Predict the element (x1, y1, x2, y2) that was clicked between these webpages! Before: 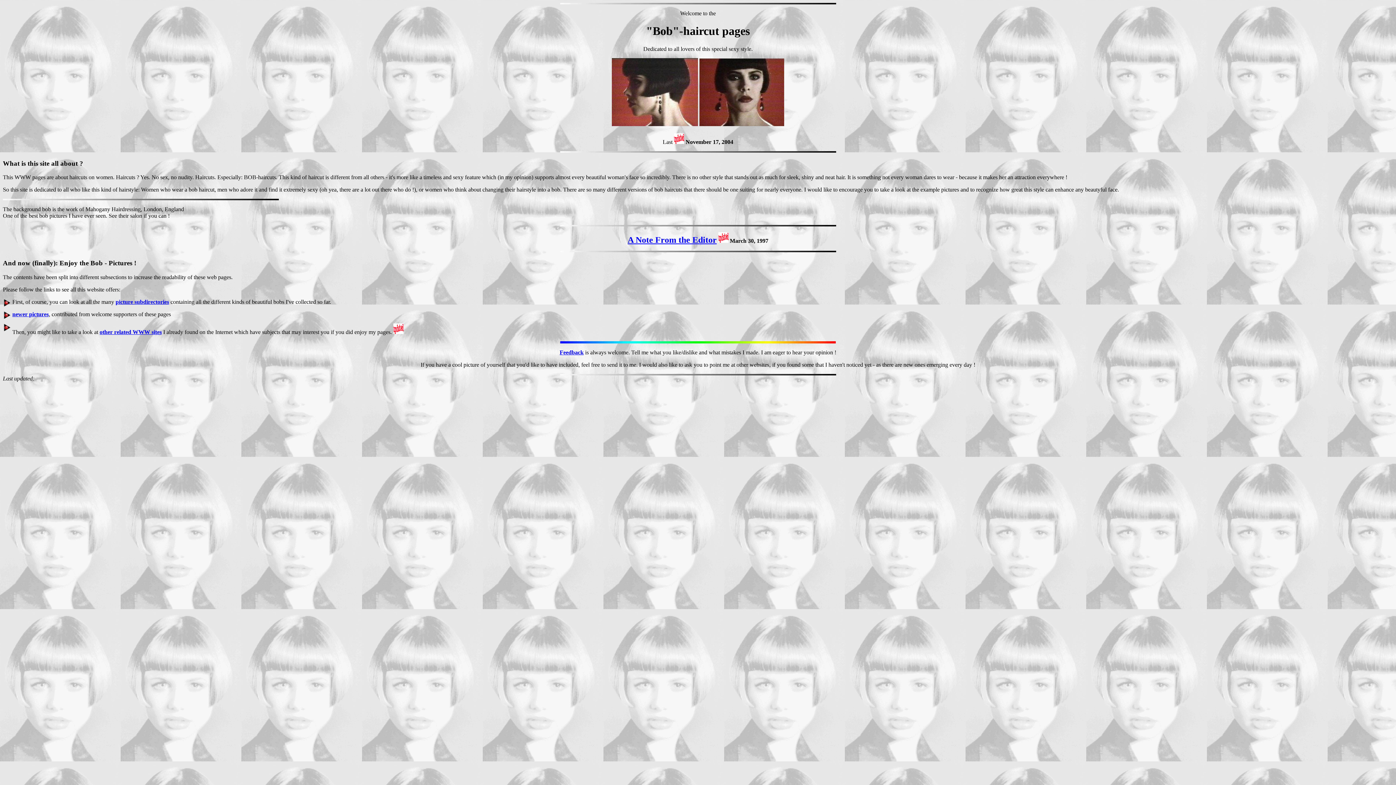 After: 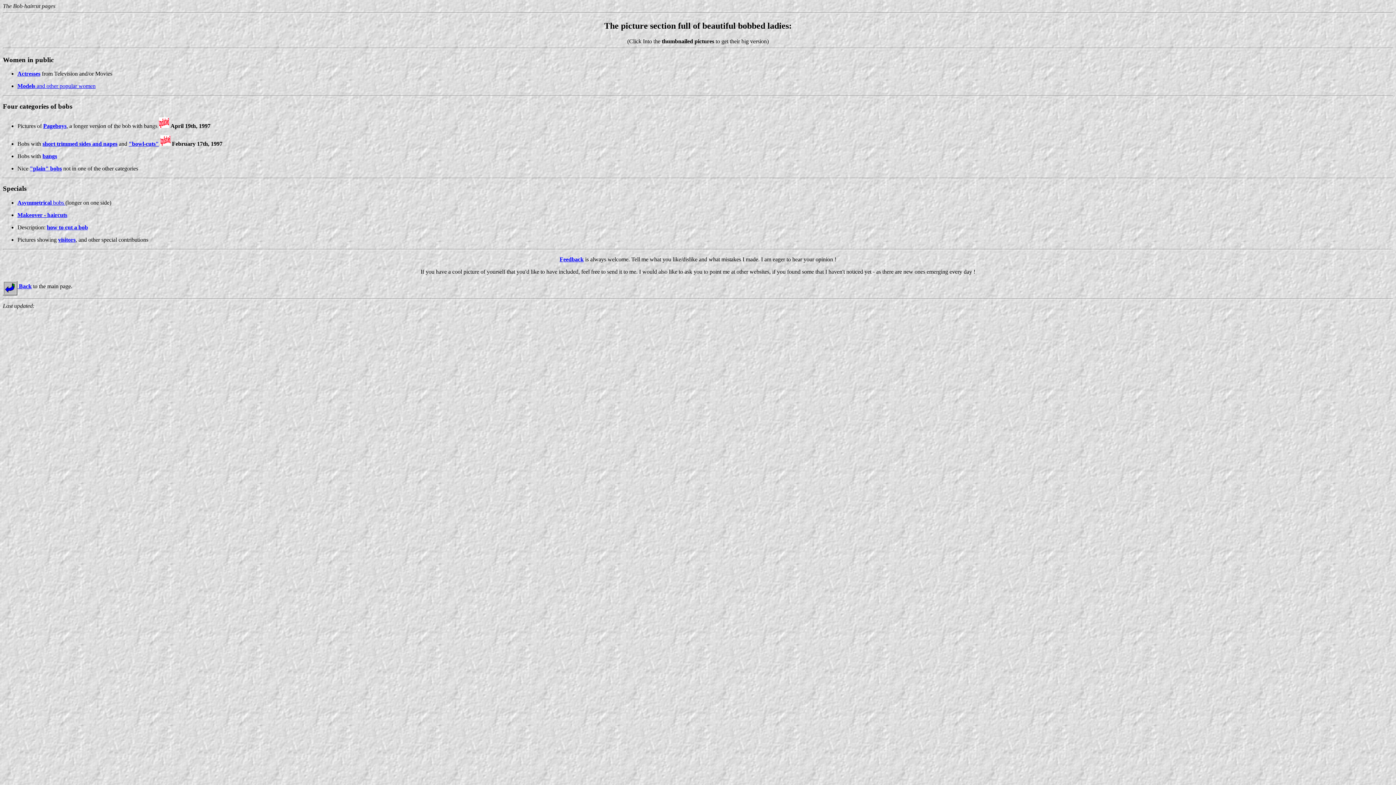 Action: label: picture subdirectories bbox: (115, 298, 169, 305)